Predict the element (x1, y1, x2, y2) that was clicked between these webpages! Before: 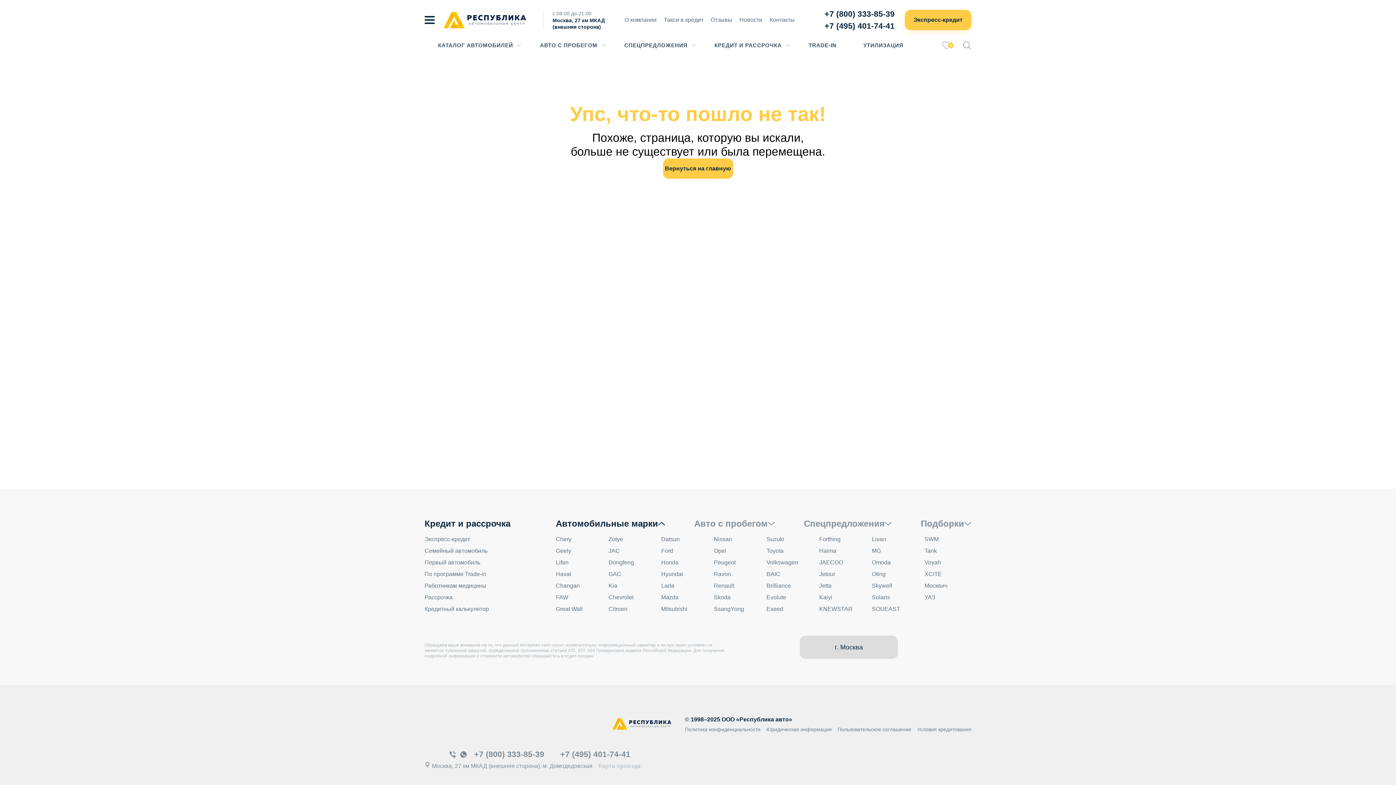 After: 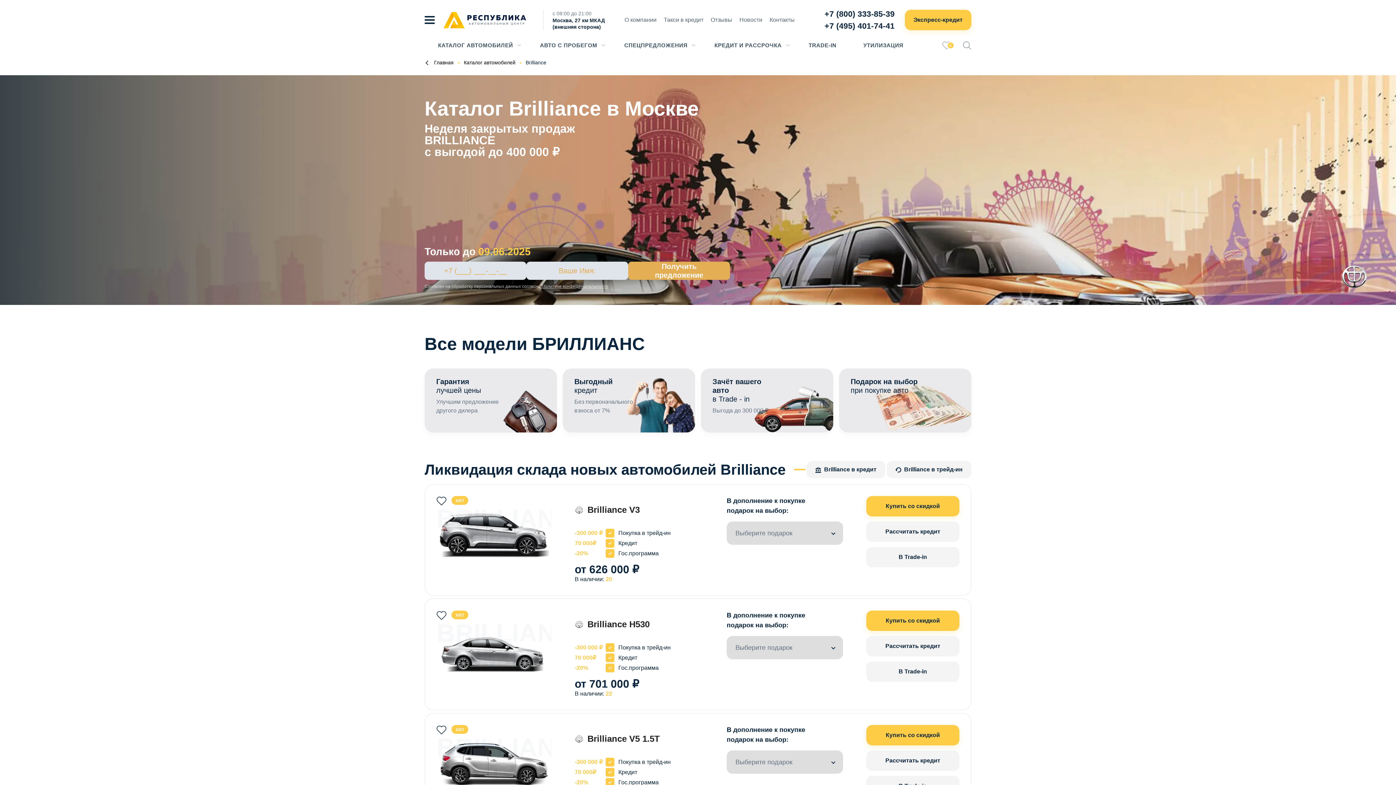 Action: label: Brilliance bbox: (766, 581, 791, 590)